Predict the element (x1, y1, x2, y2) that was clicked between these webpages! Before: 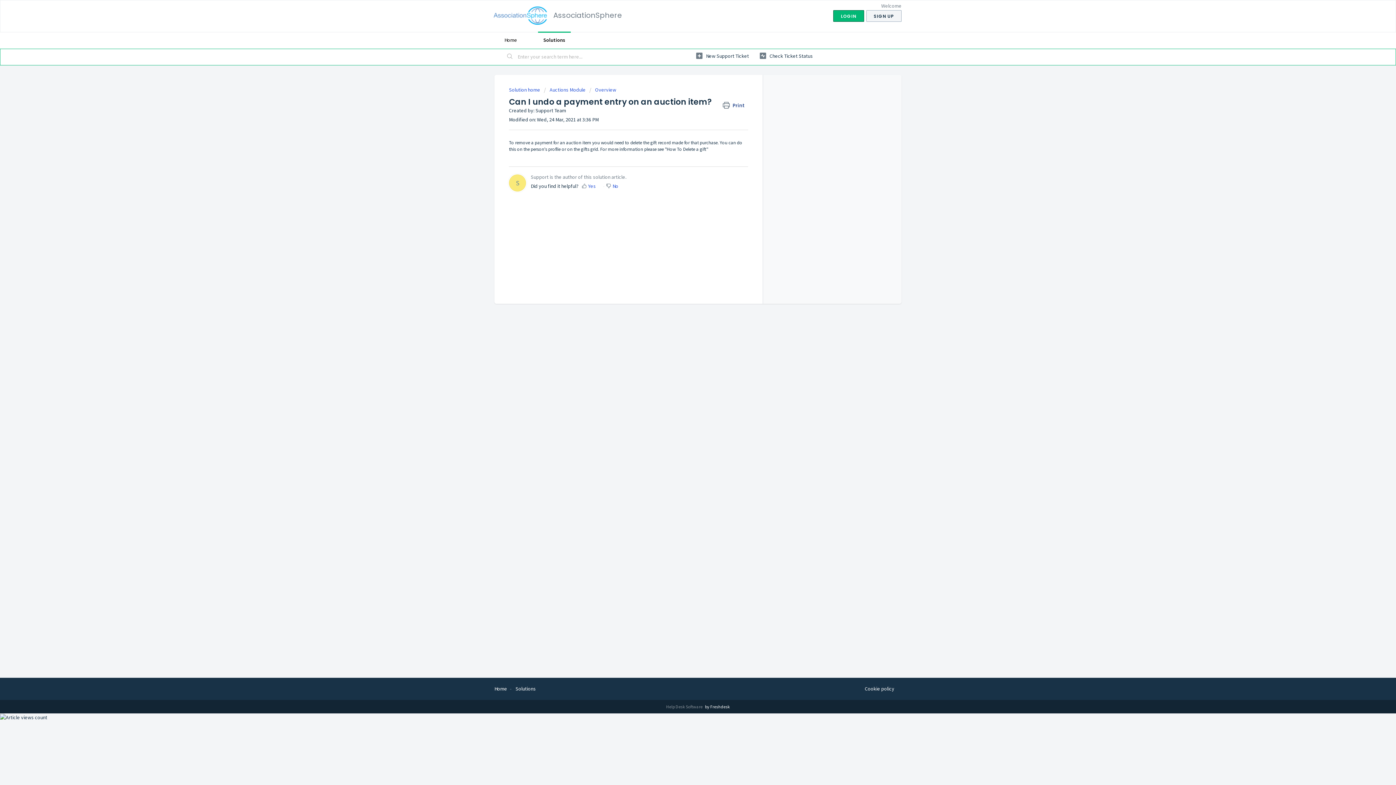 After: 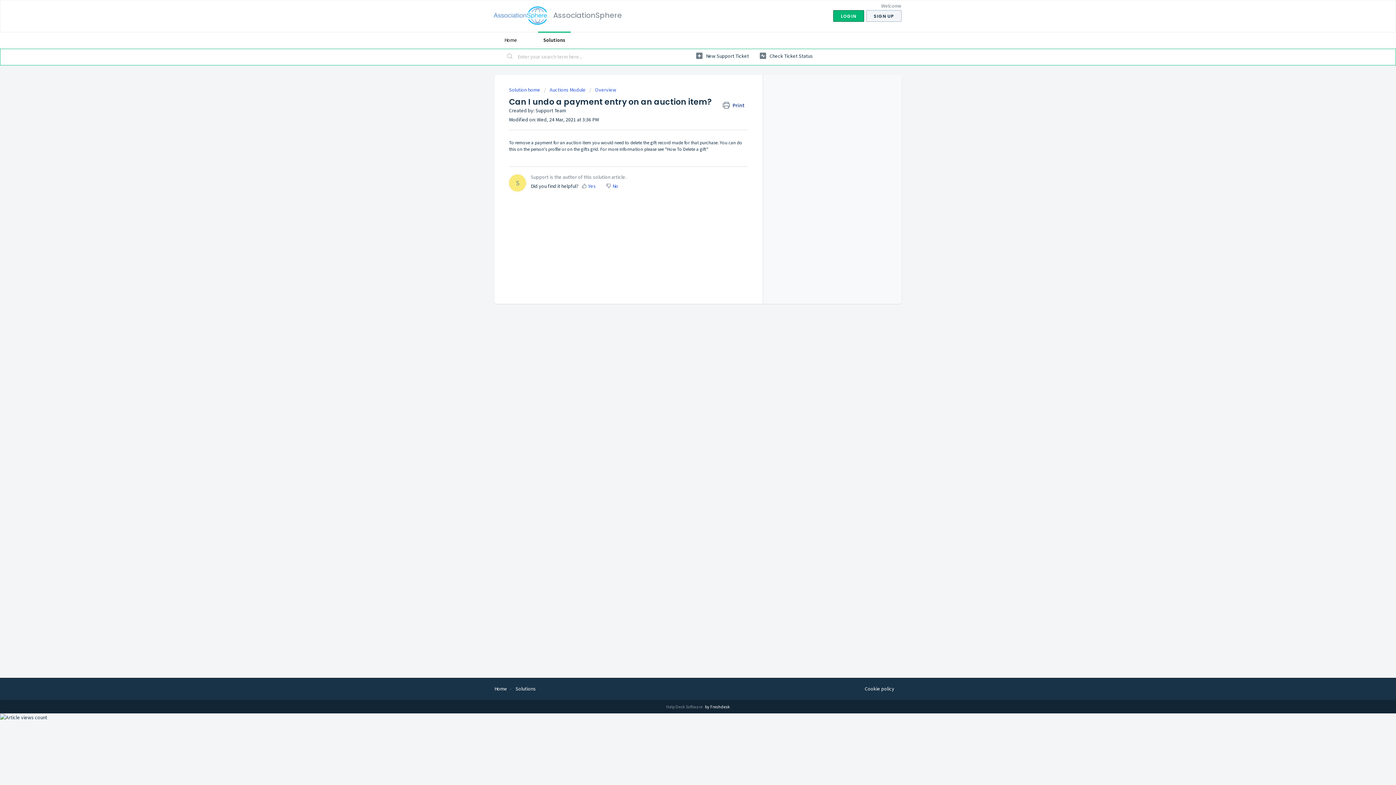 Action: label: Download bbox: (678, 298, 690, 310)